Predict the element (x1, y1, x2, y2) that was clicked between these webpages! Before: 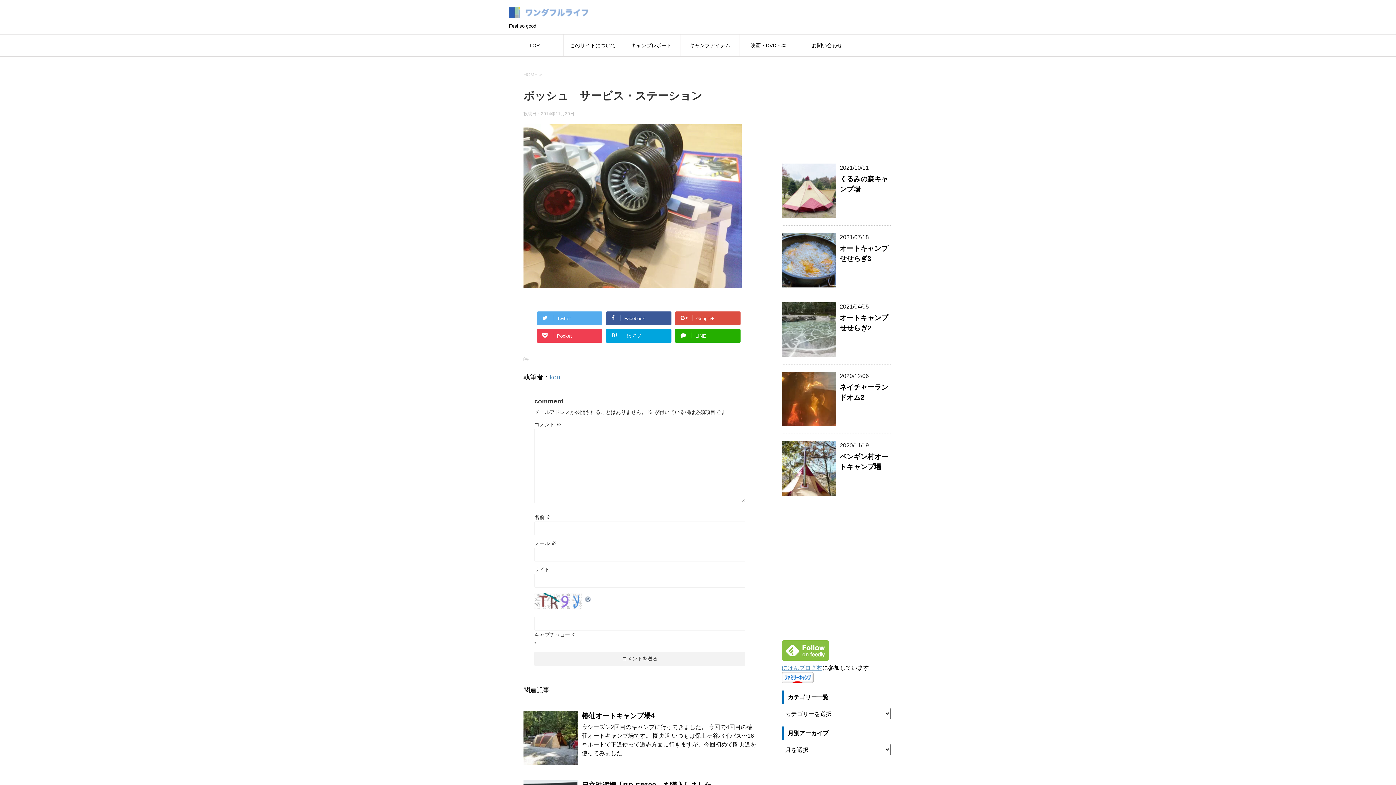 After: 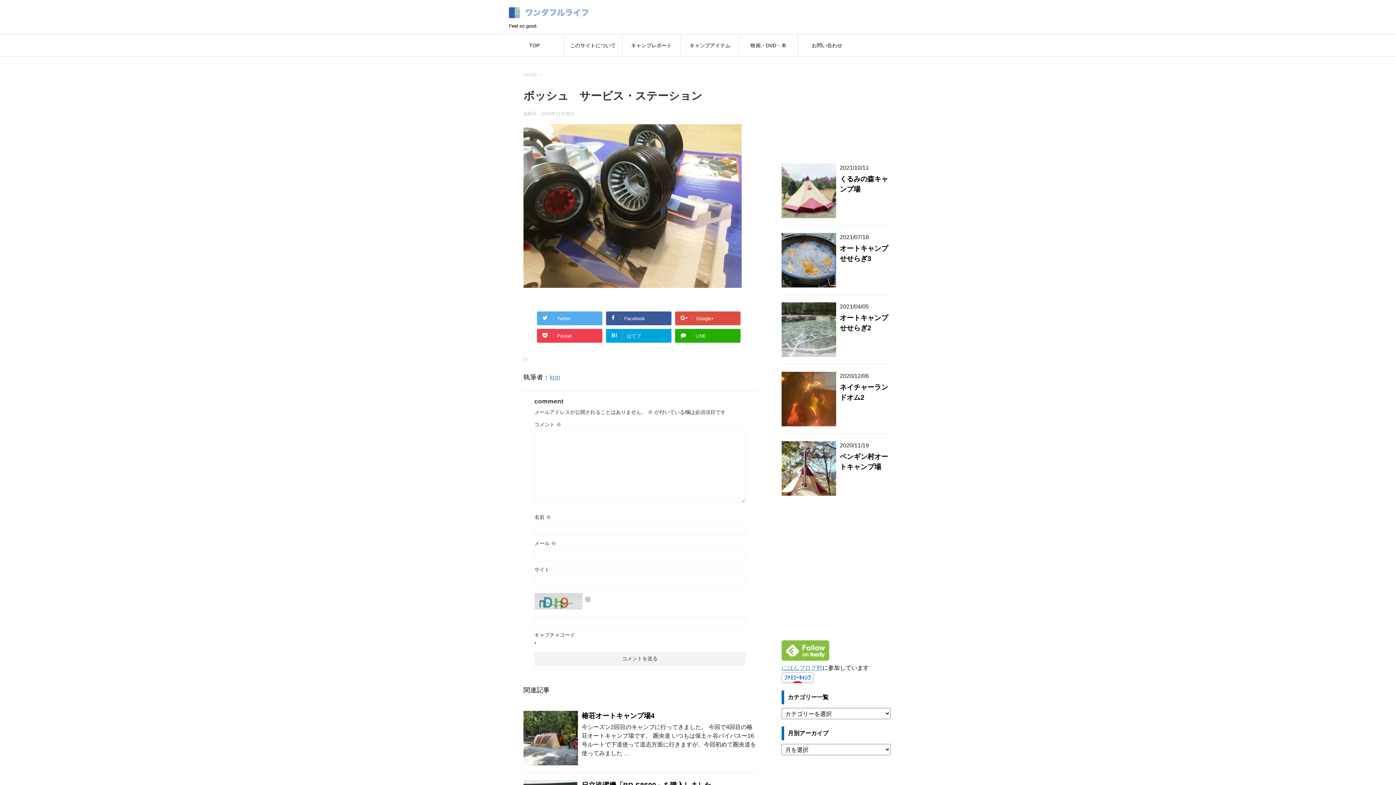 Action: bbox: (584, 595, 592, 601)